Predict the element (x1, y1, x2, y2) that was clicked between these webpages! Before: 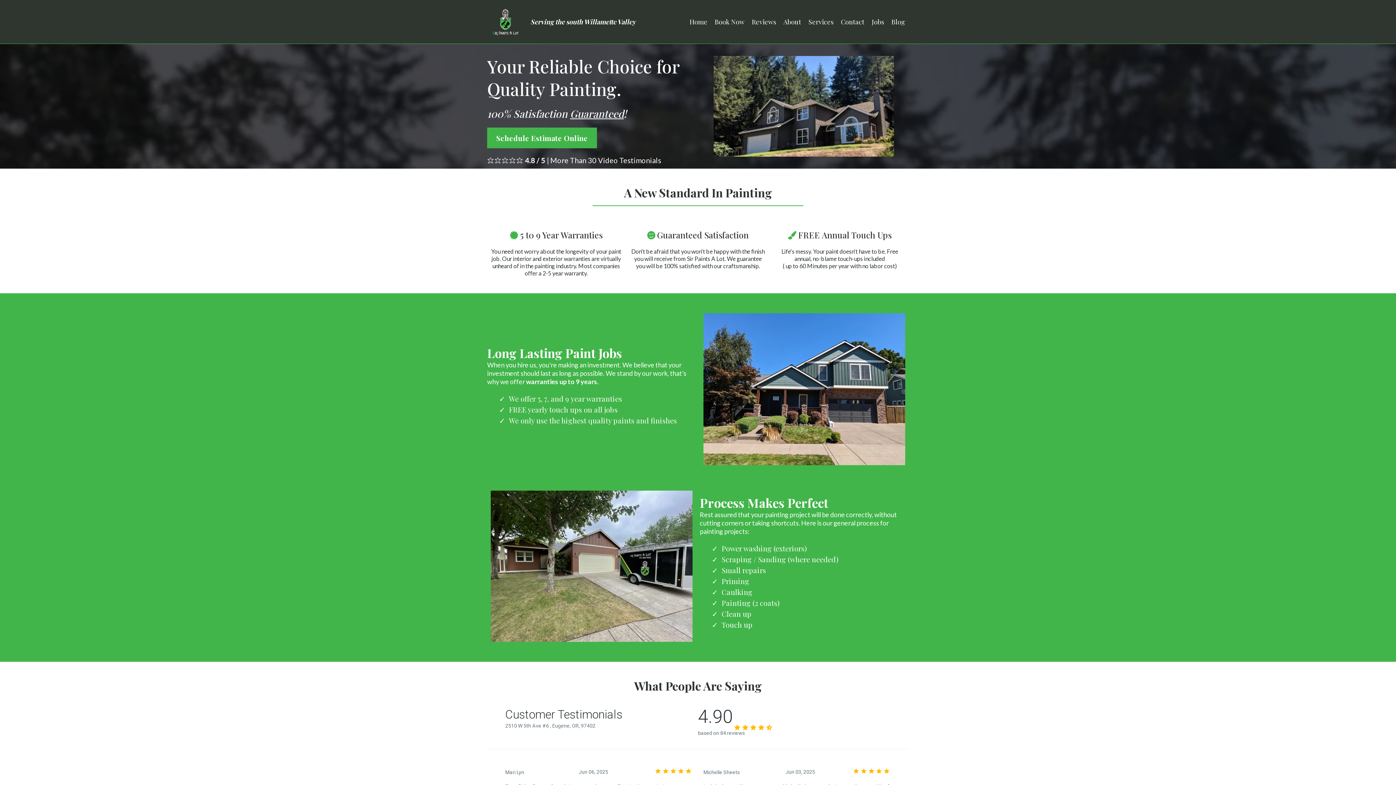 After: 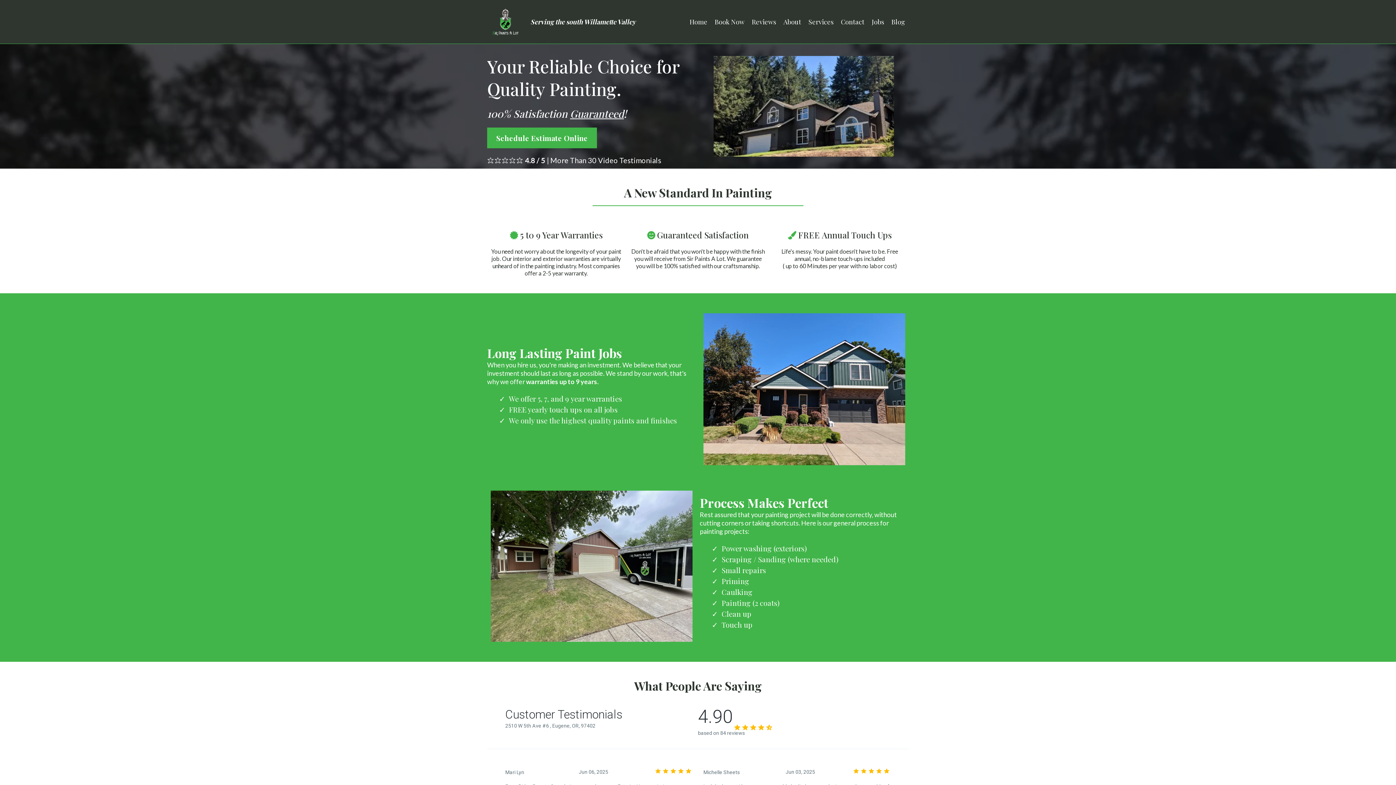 Action: bbox: (686, 16, 711, 27) label: Home